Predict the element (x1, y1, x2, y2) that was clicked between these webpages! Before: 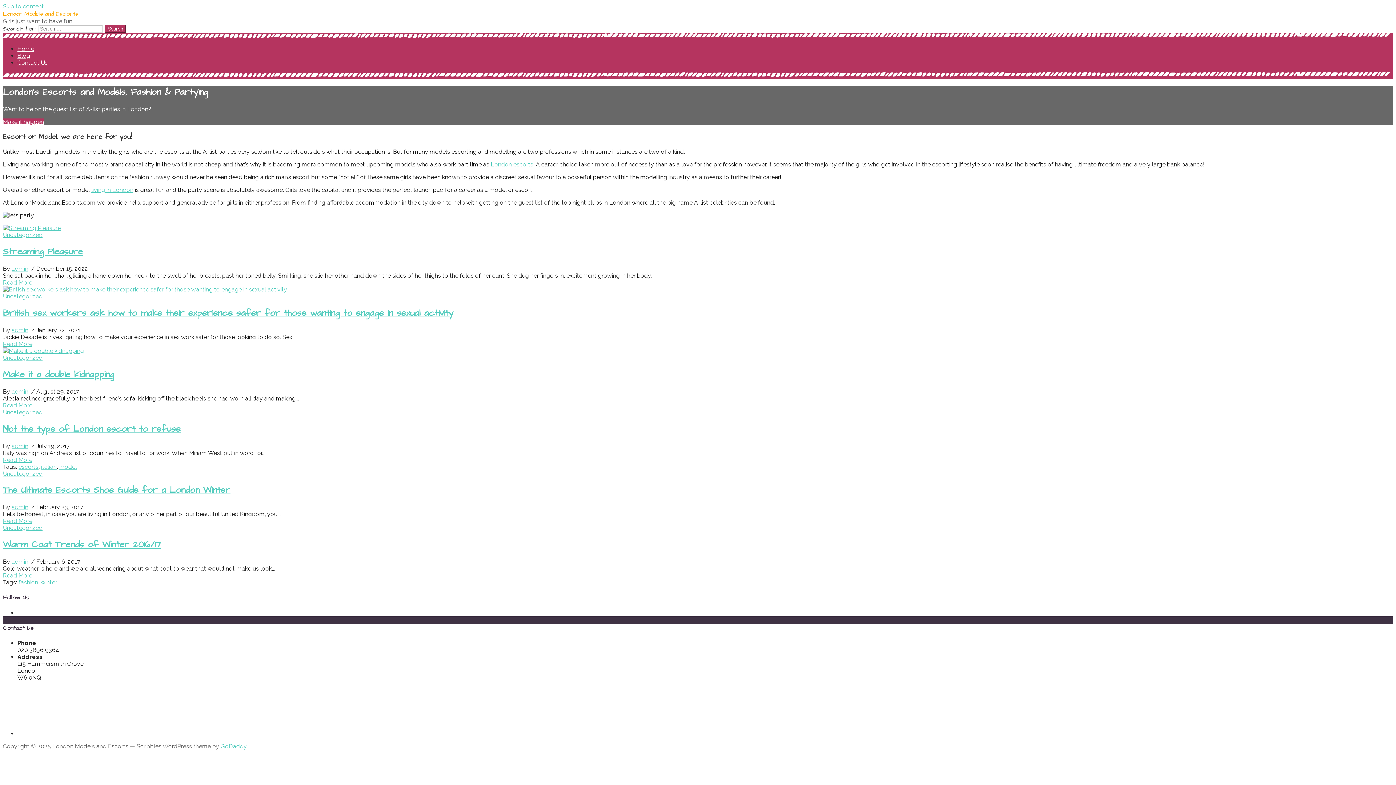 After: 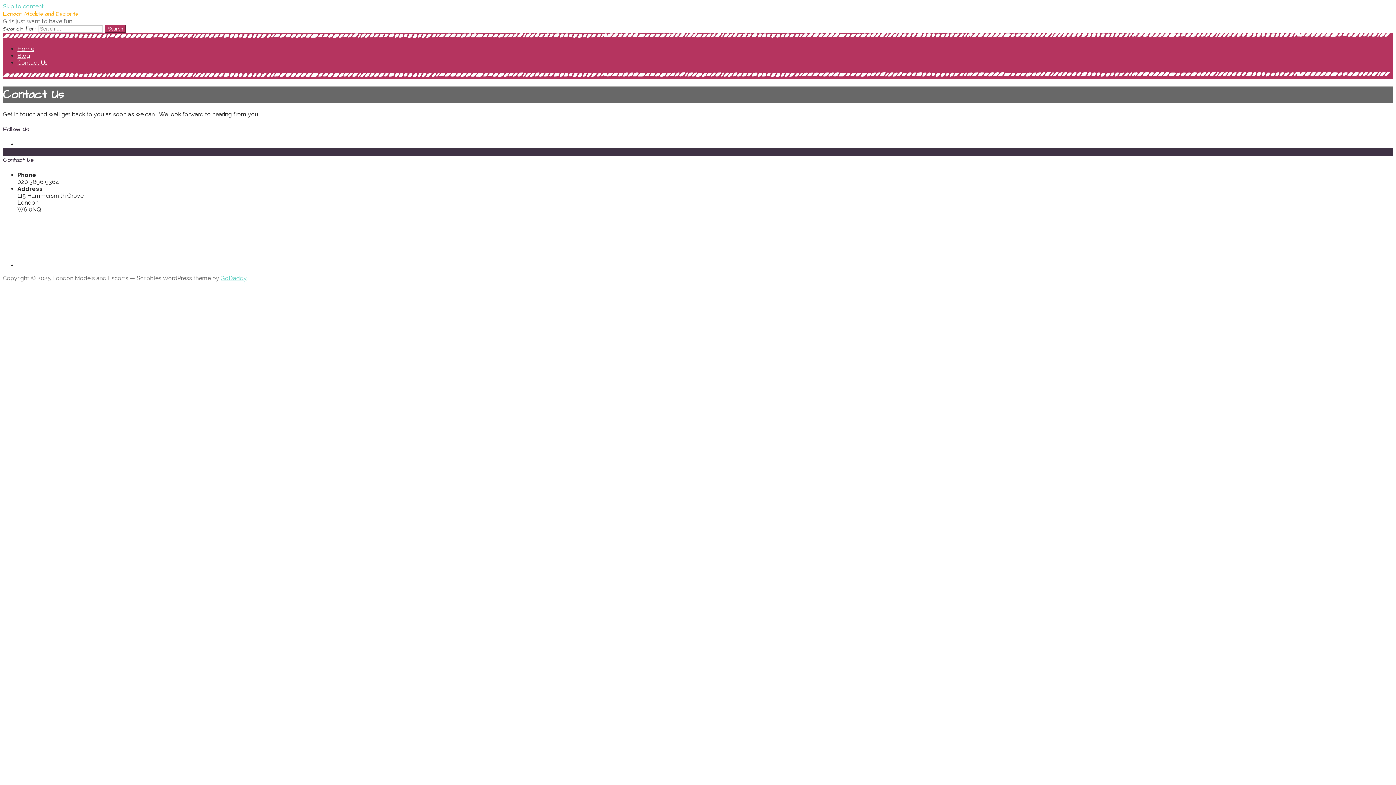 Action: label: Make it happen bbox: (2, 118, 44, 125)